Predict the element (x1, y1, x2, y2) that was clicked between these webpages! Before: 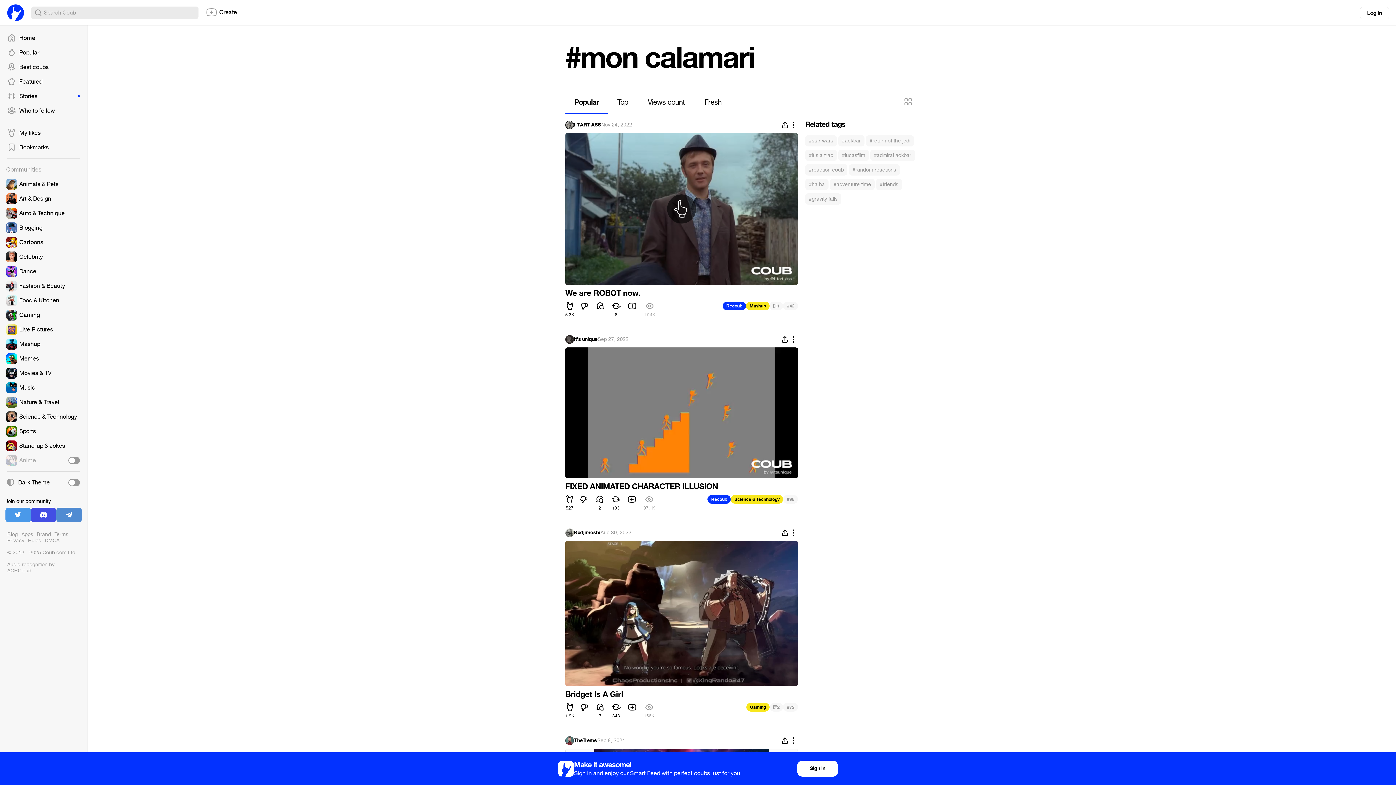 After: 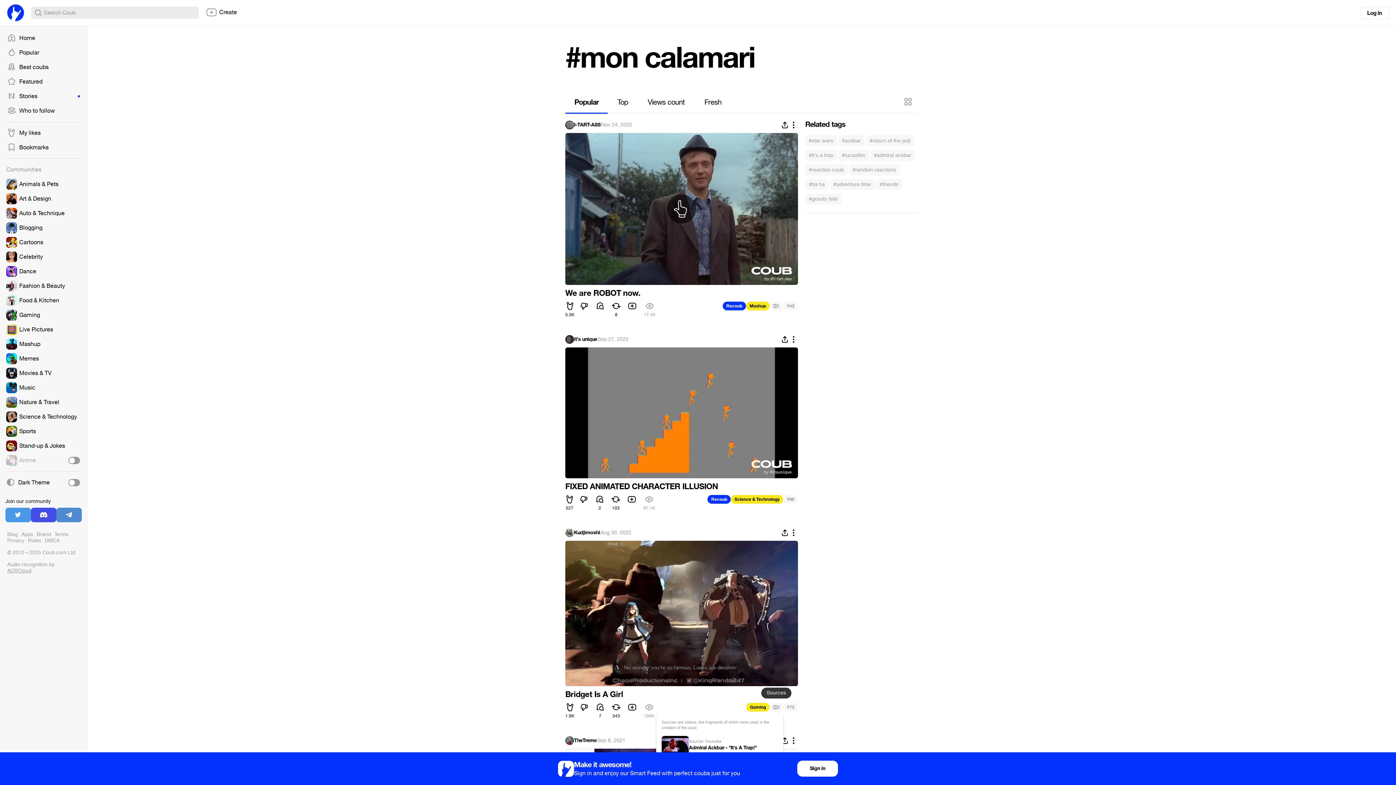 Action: label: 2 bbox: (769, 703, 783, 712)